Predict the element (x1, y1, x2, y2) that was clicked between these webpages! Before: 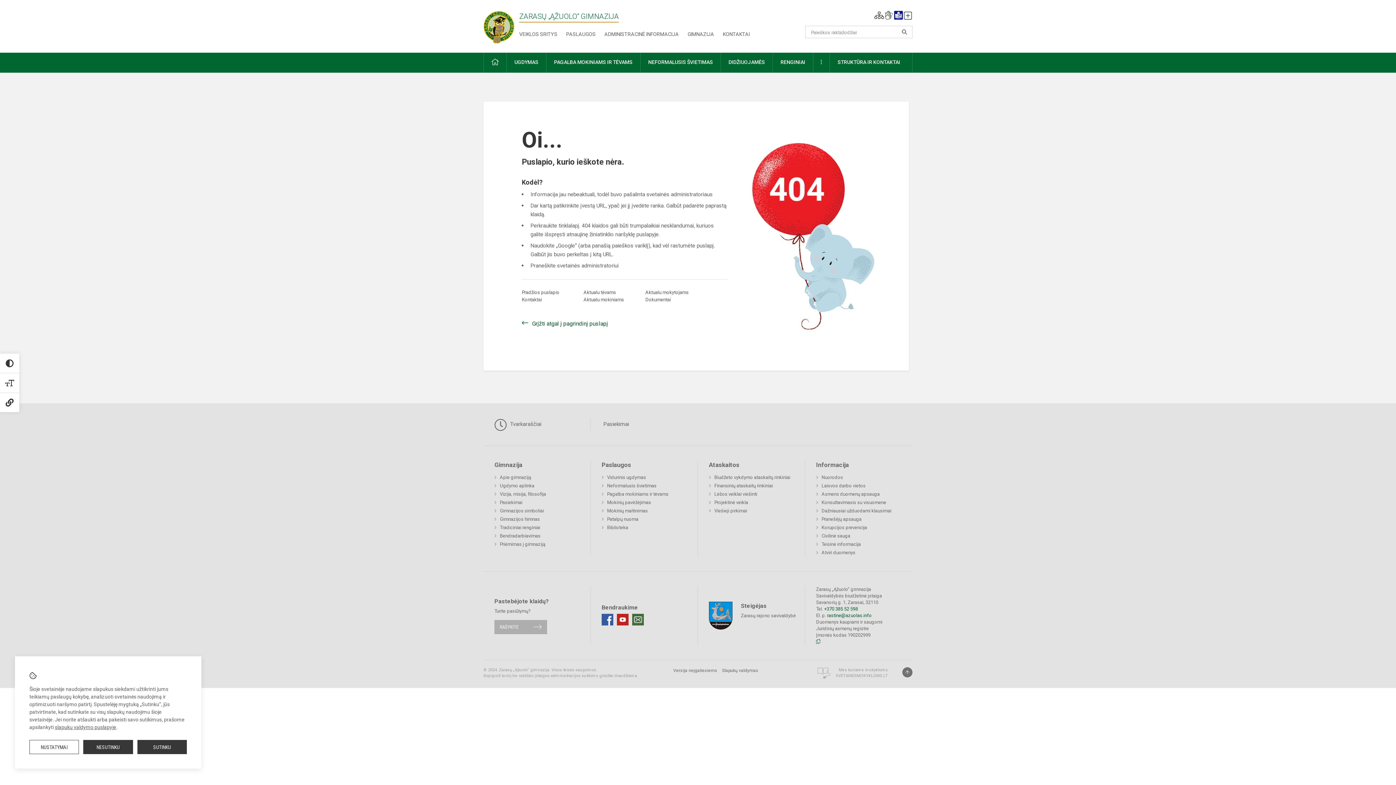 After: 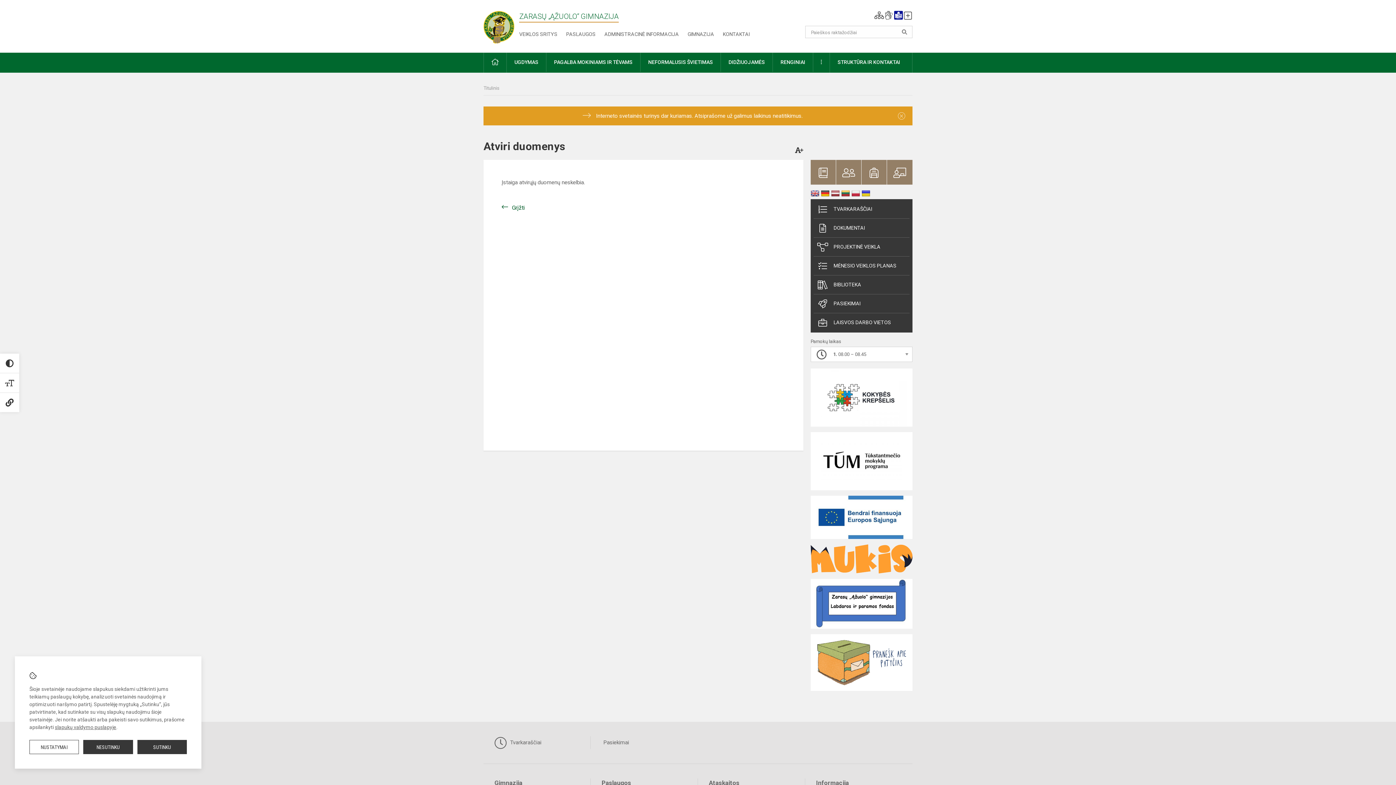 Action: bbox: (816, 548, 855, 556) label: Atviri duomenys